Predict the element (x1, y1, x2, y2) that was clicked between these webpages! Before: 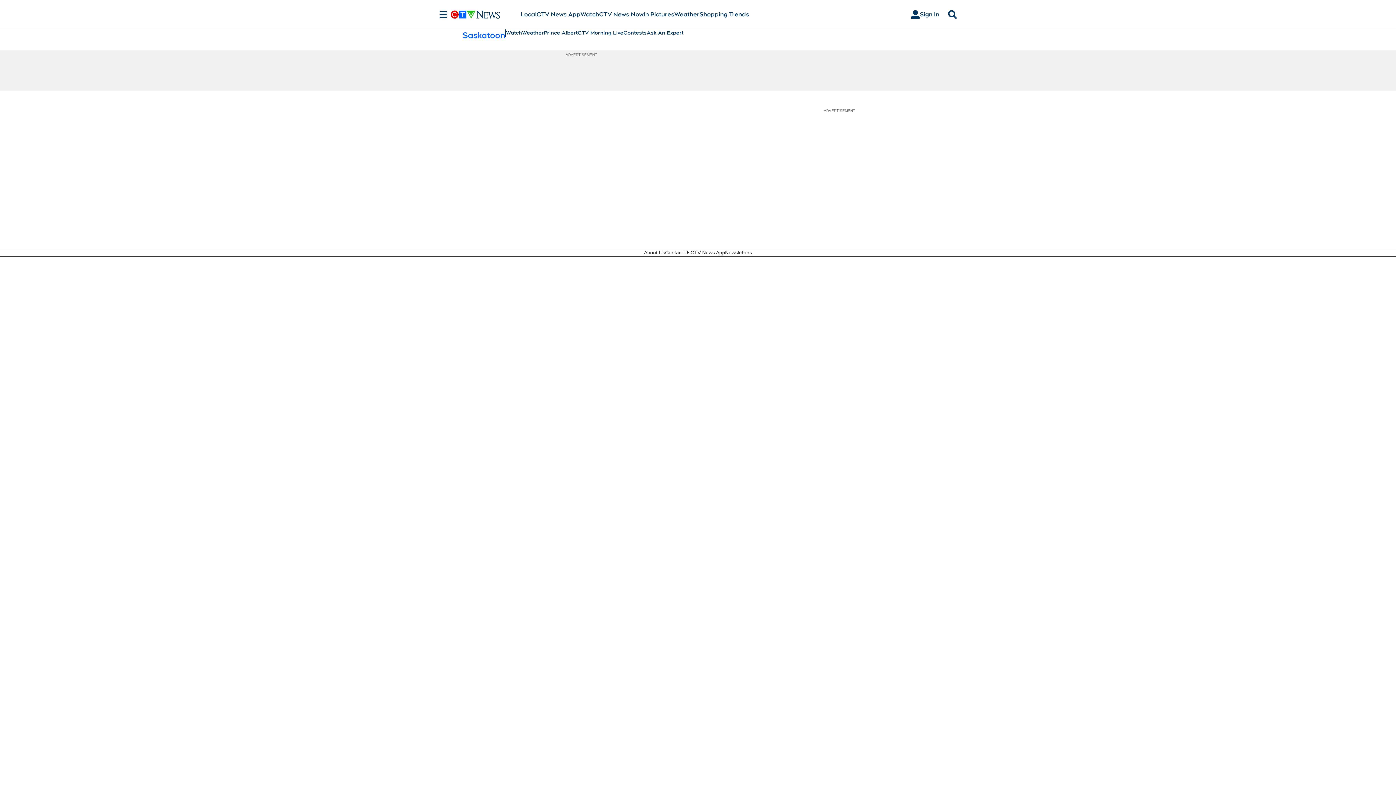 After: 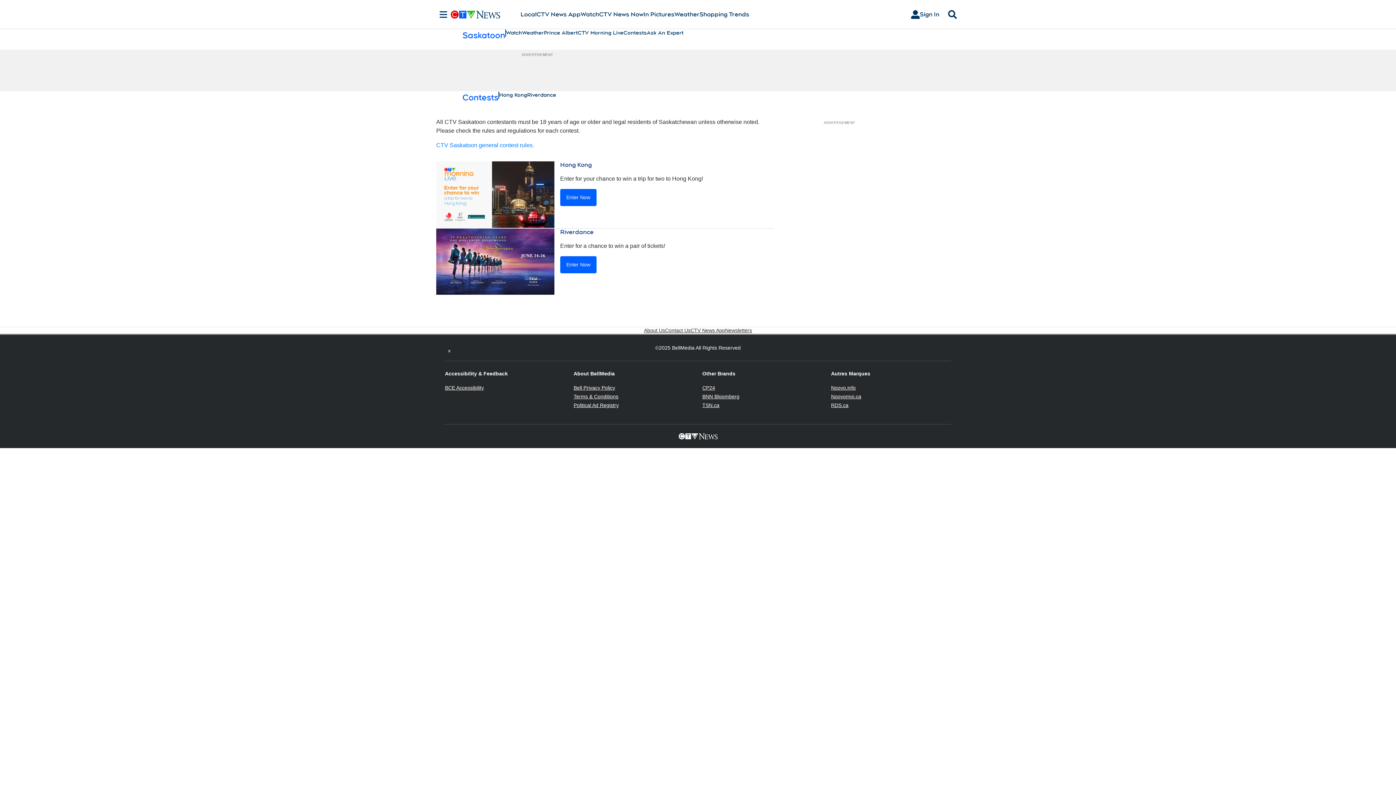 Action: label: Contests bbox: (623, 29, 646, 36)